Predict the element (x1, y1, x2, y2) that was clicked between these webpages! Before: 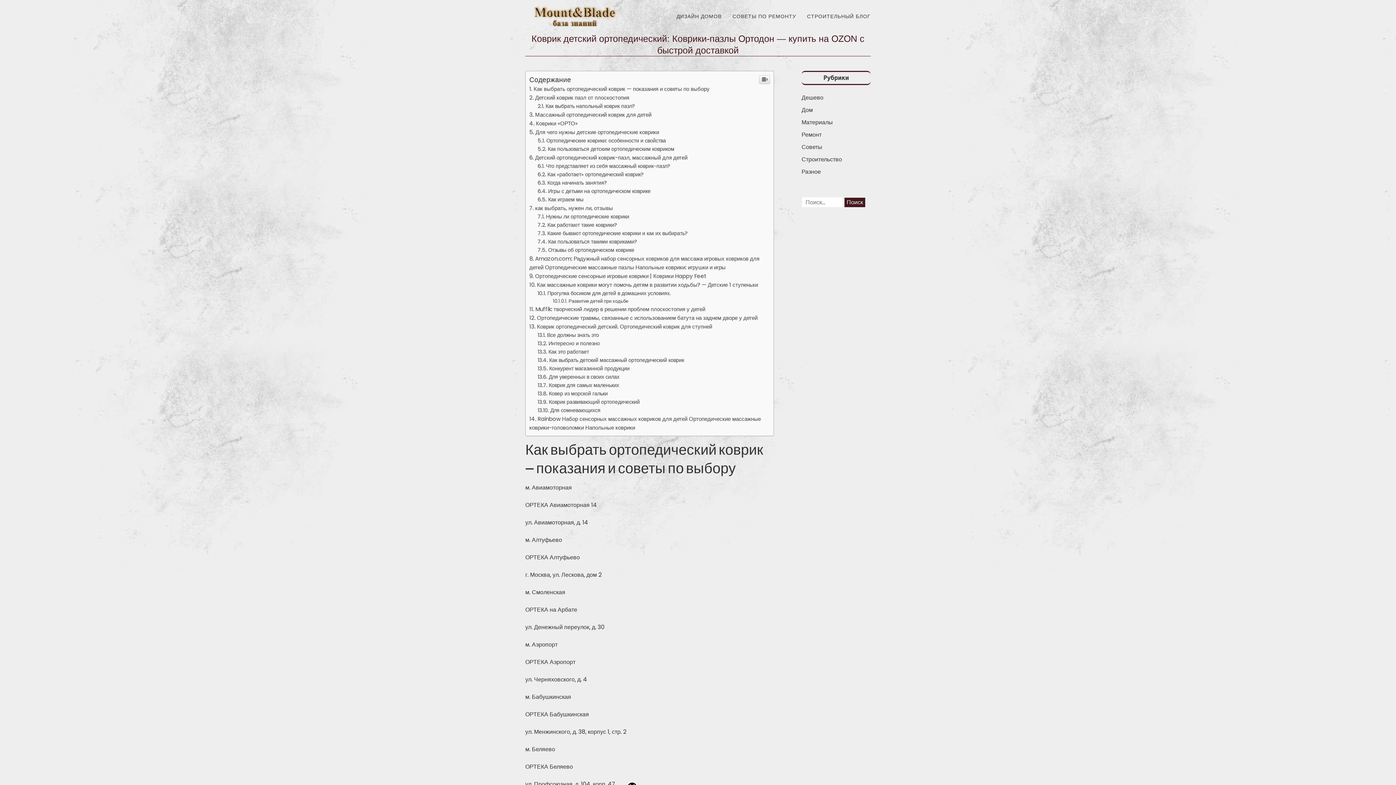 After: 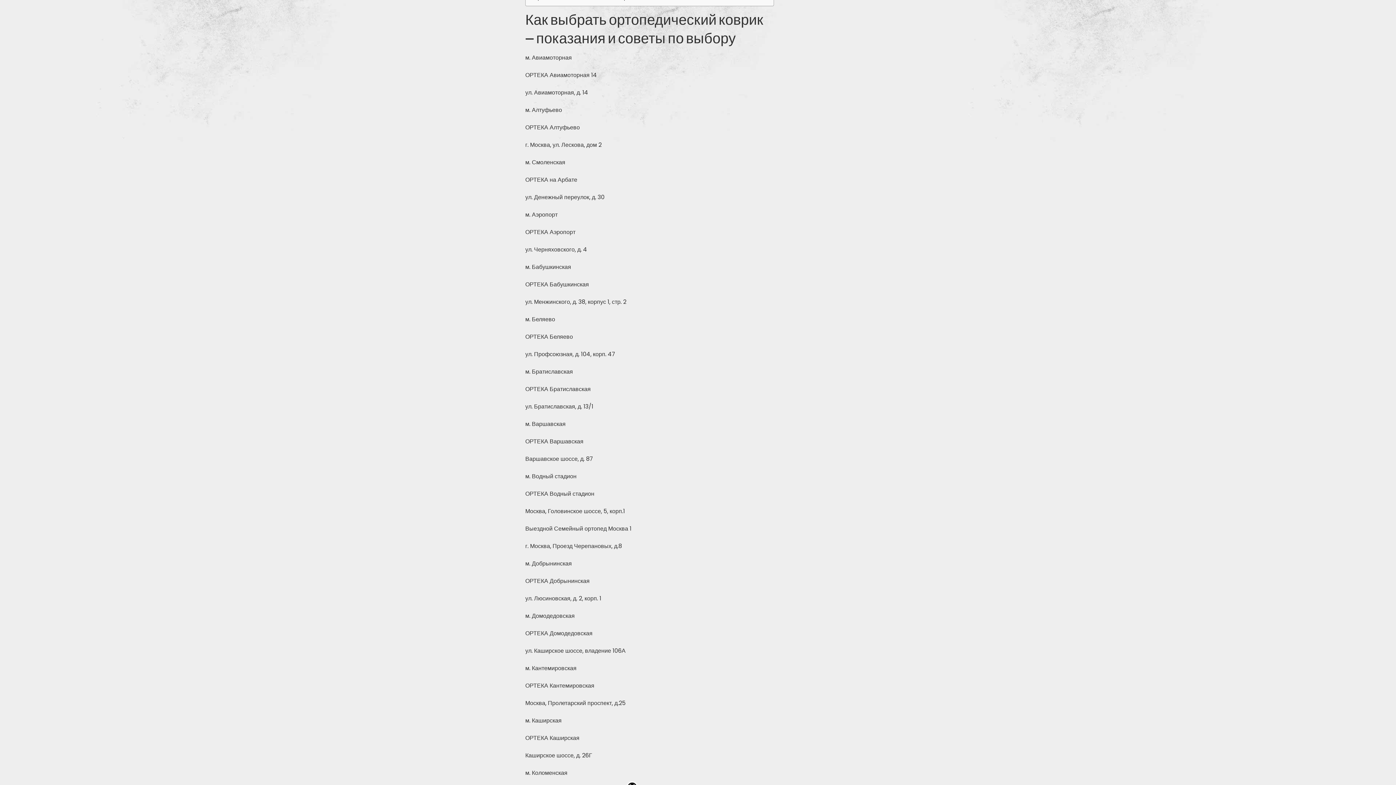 Action: label: Как выбрать ортопедический коврик — показания и советы по выбору bbox: (529, 233, 709, 241)